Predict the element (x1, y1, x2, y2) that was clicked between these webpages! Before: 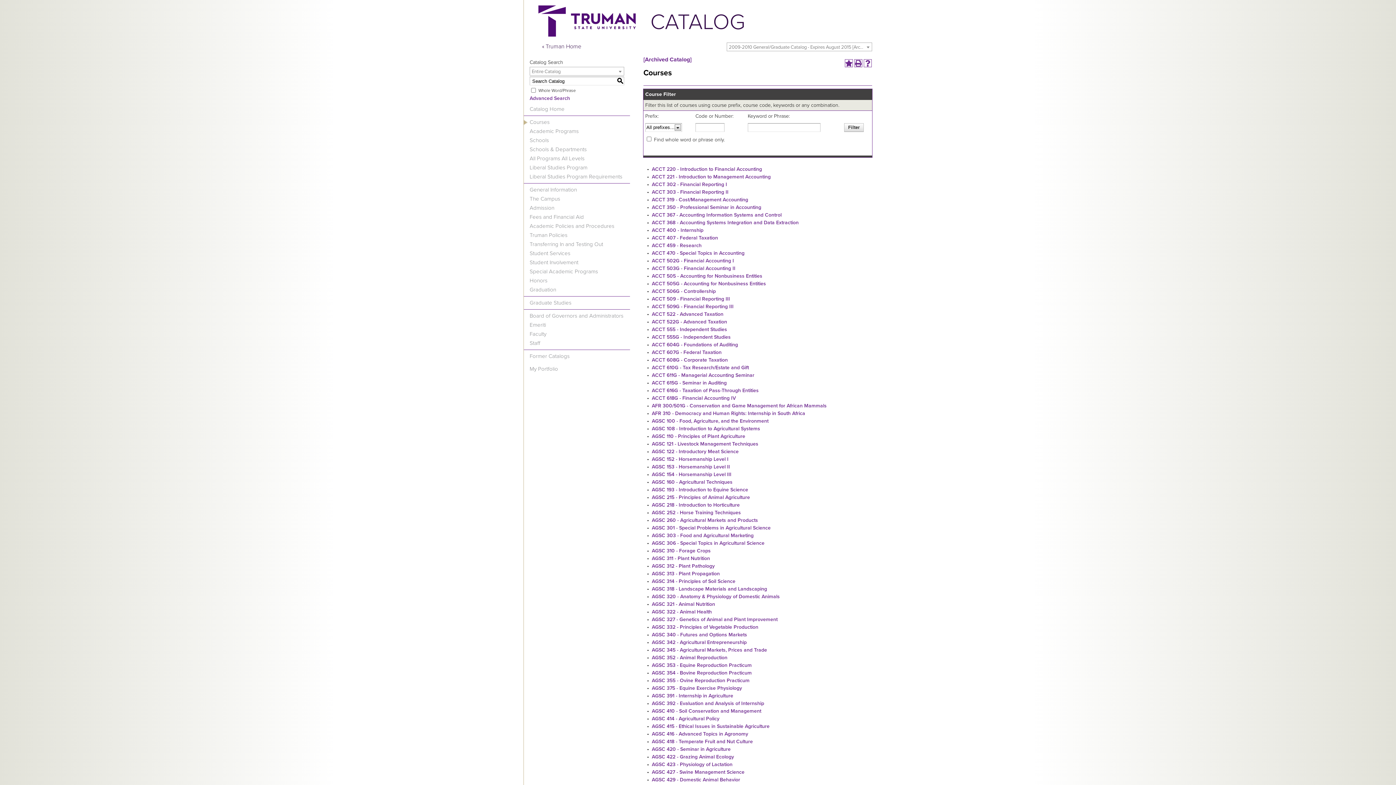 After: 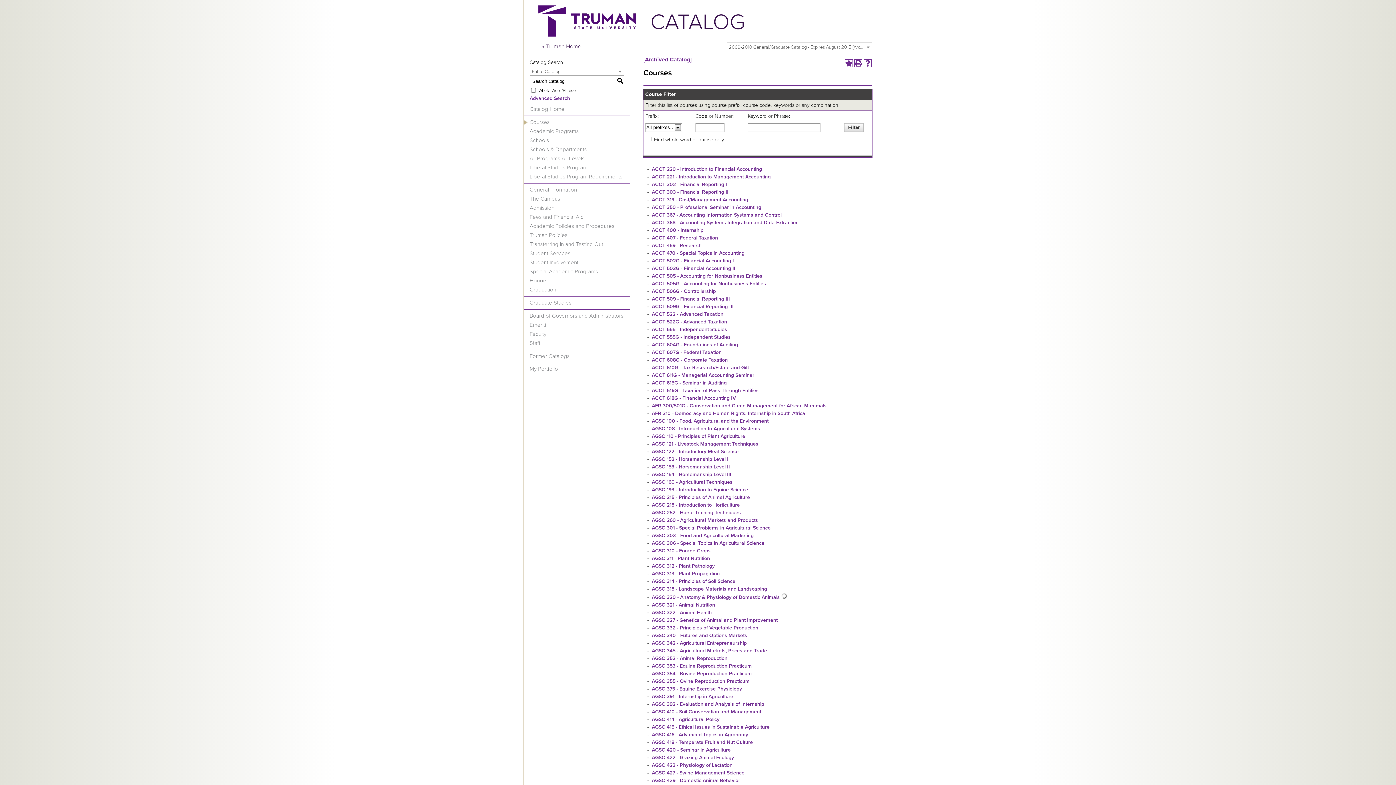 Action: bbox: (652, 593, 780, 600) label: AGSC 320 - Anatomy & Physiology of Domestic Animals